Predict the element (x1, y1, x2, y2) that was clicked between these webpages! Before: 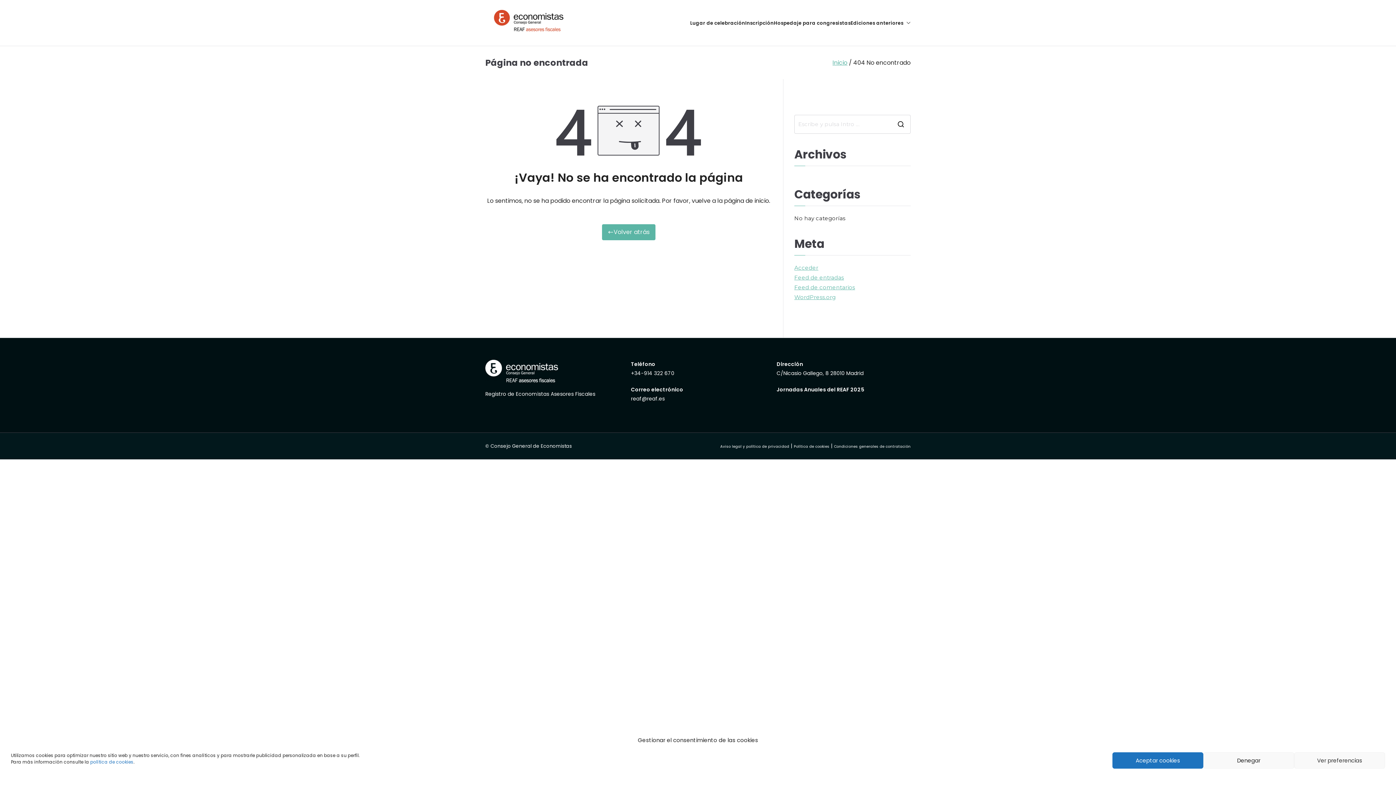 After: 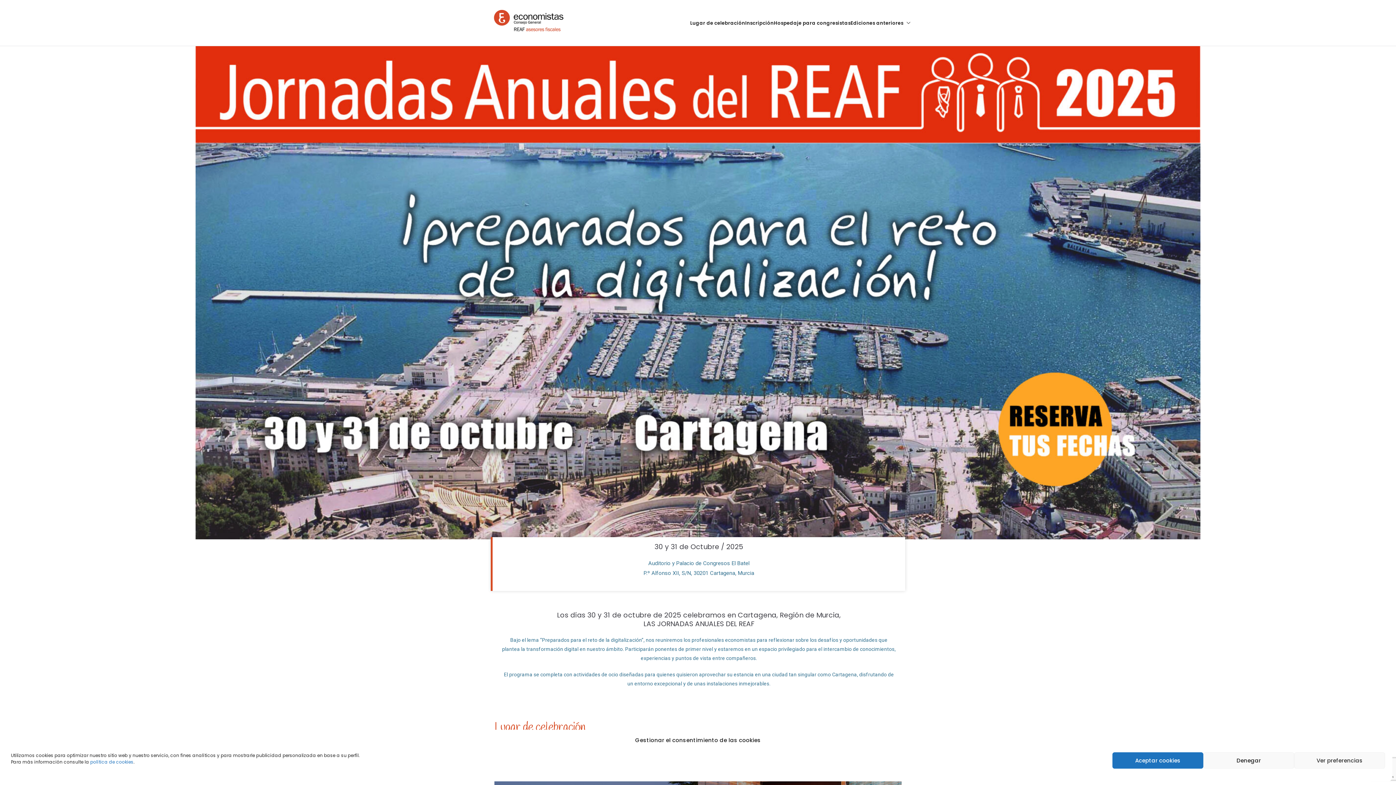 Action: bbox: (832, 58, 847, 66) label: Inicio